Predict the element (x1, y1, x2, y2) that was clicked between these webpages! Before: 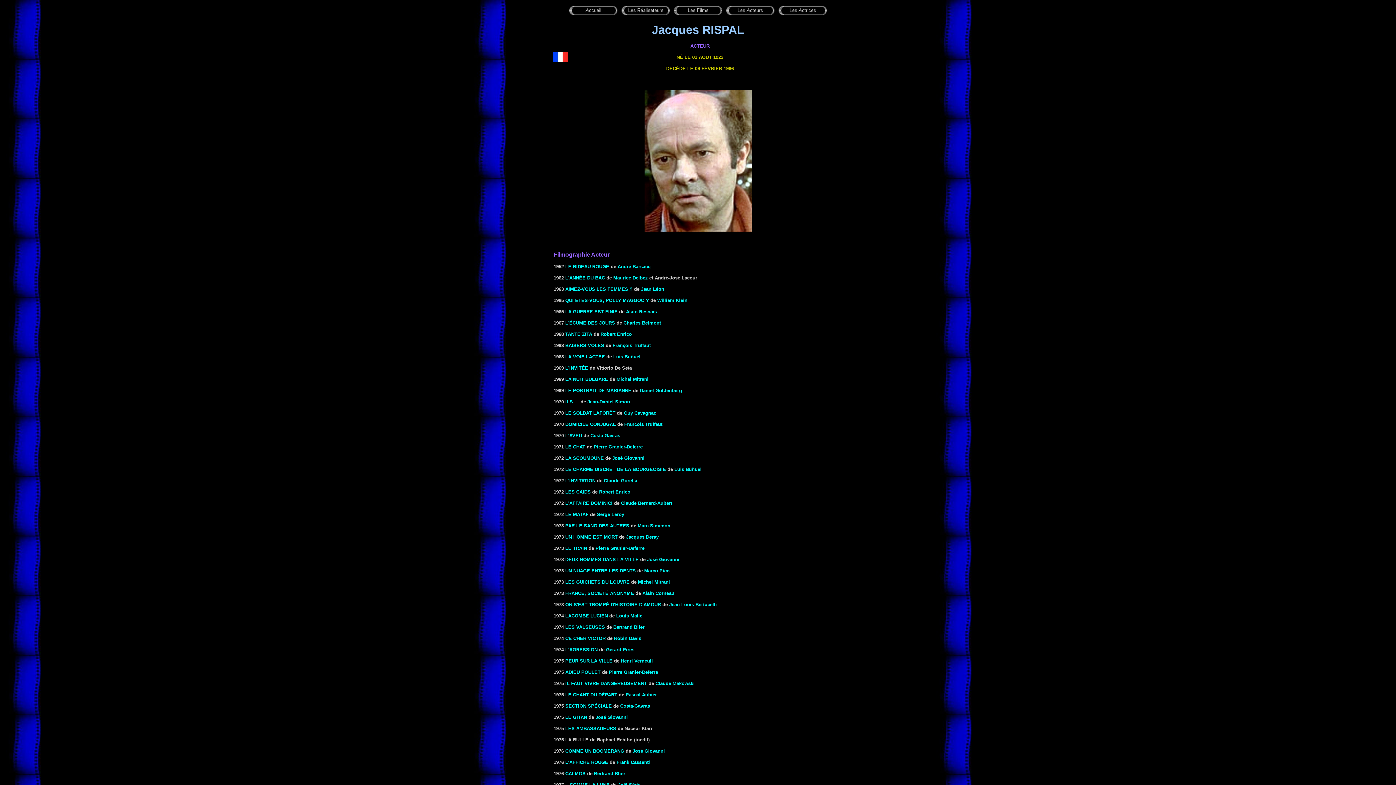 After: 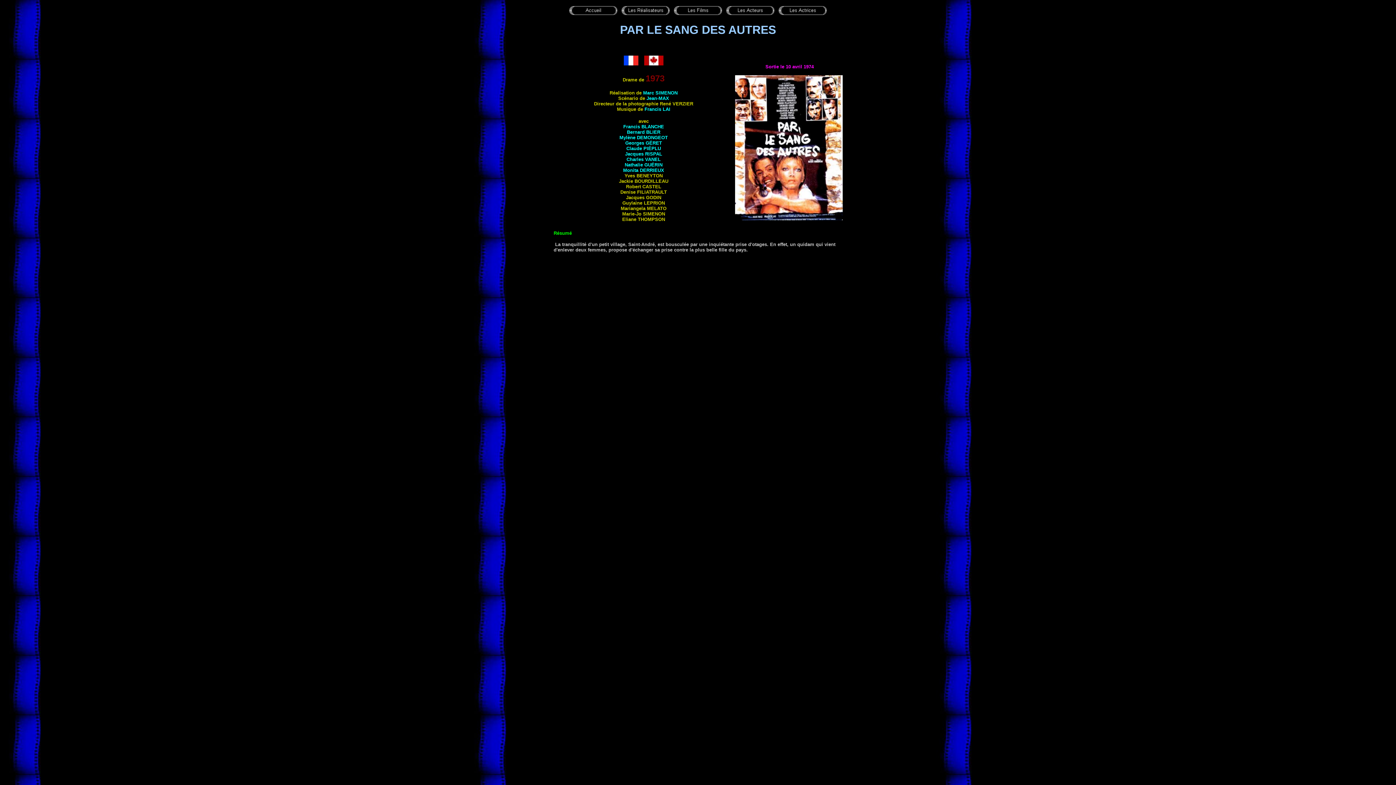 Action: bbox: (565, 523, 629, 528) label: PAR LE SANG DES AUTRES